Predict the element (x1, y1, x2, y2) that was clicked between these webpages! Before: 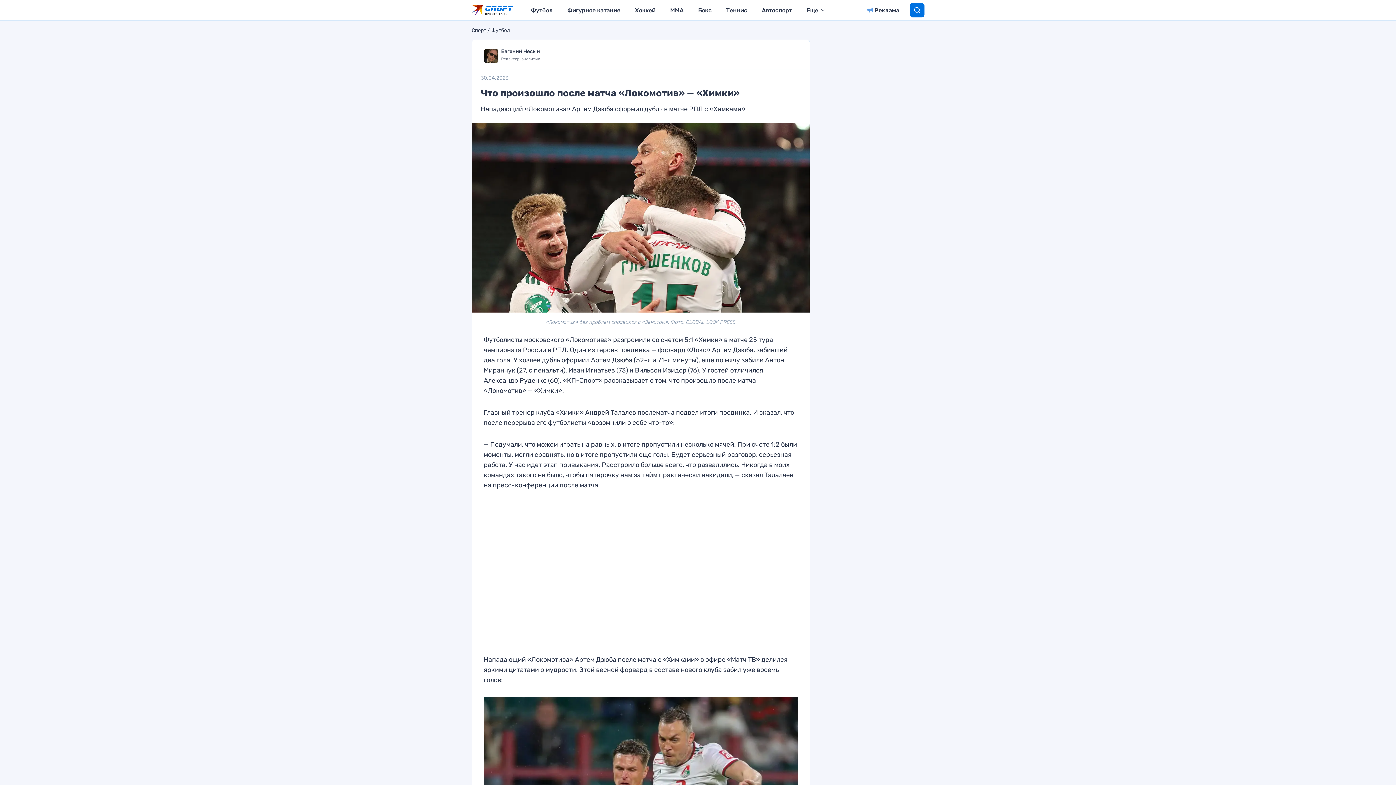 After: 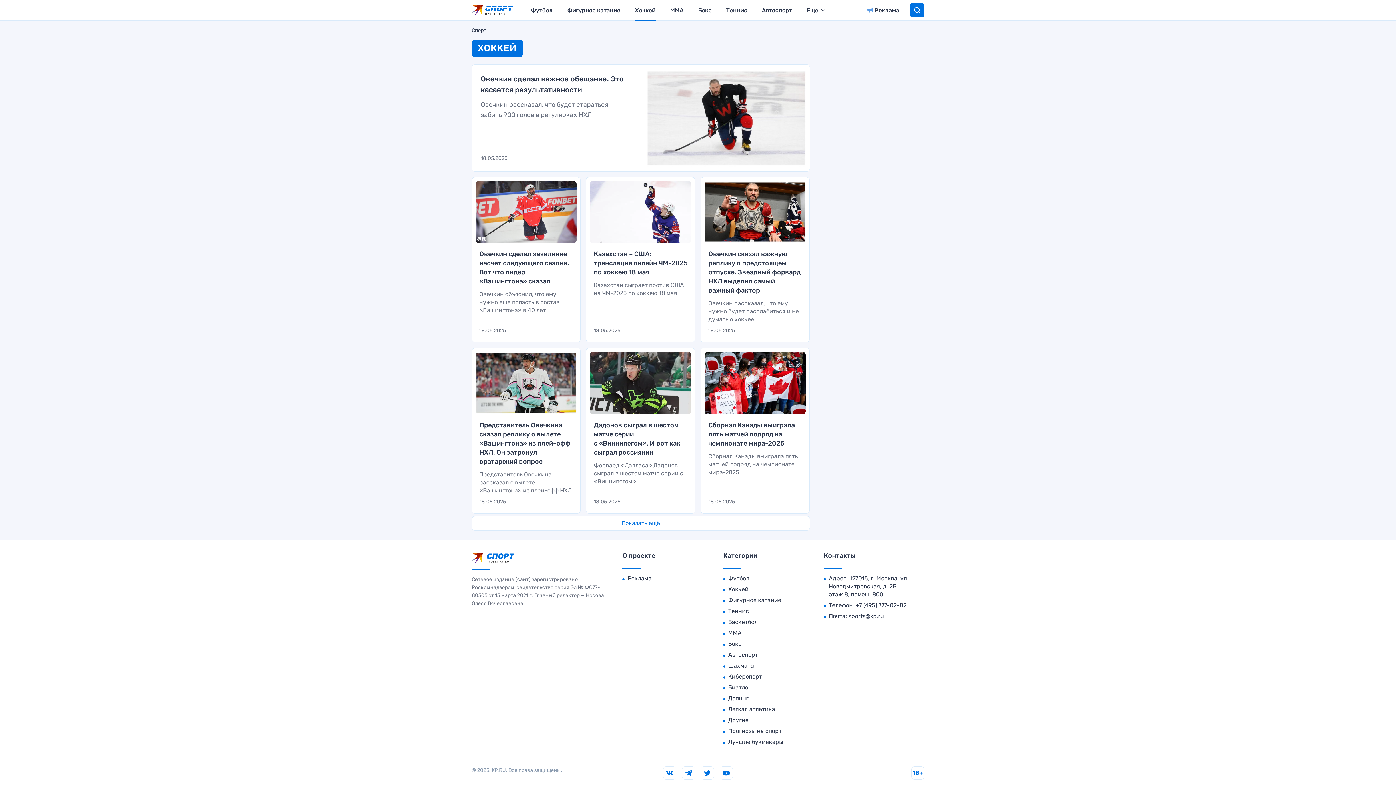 Action: bbox: (635, 0, 655, 20) label: Хоккей